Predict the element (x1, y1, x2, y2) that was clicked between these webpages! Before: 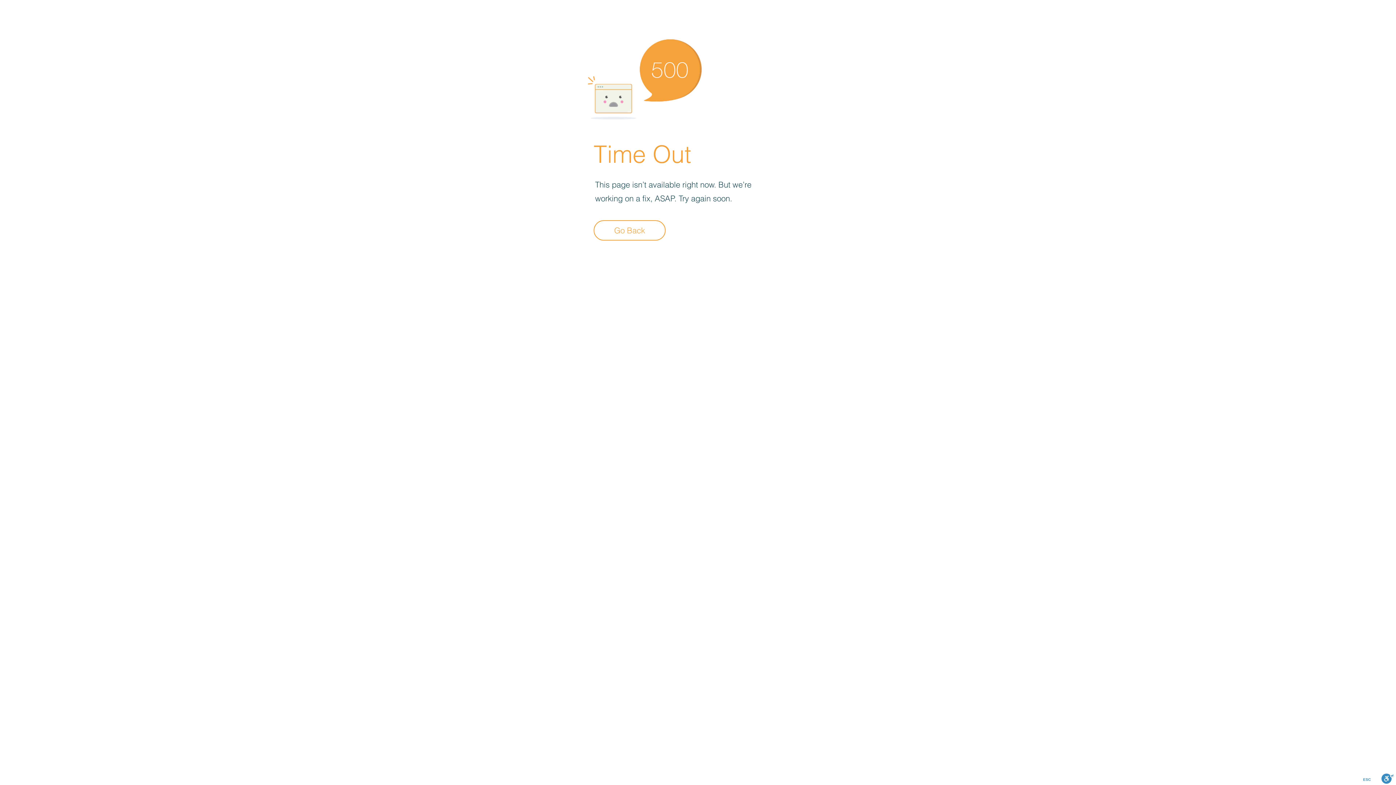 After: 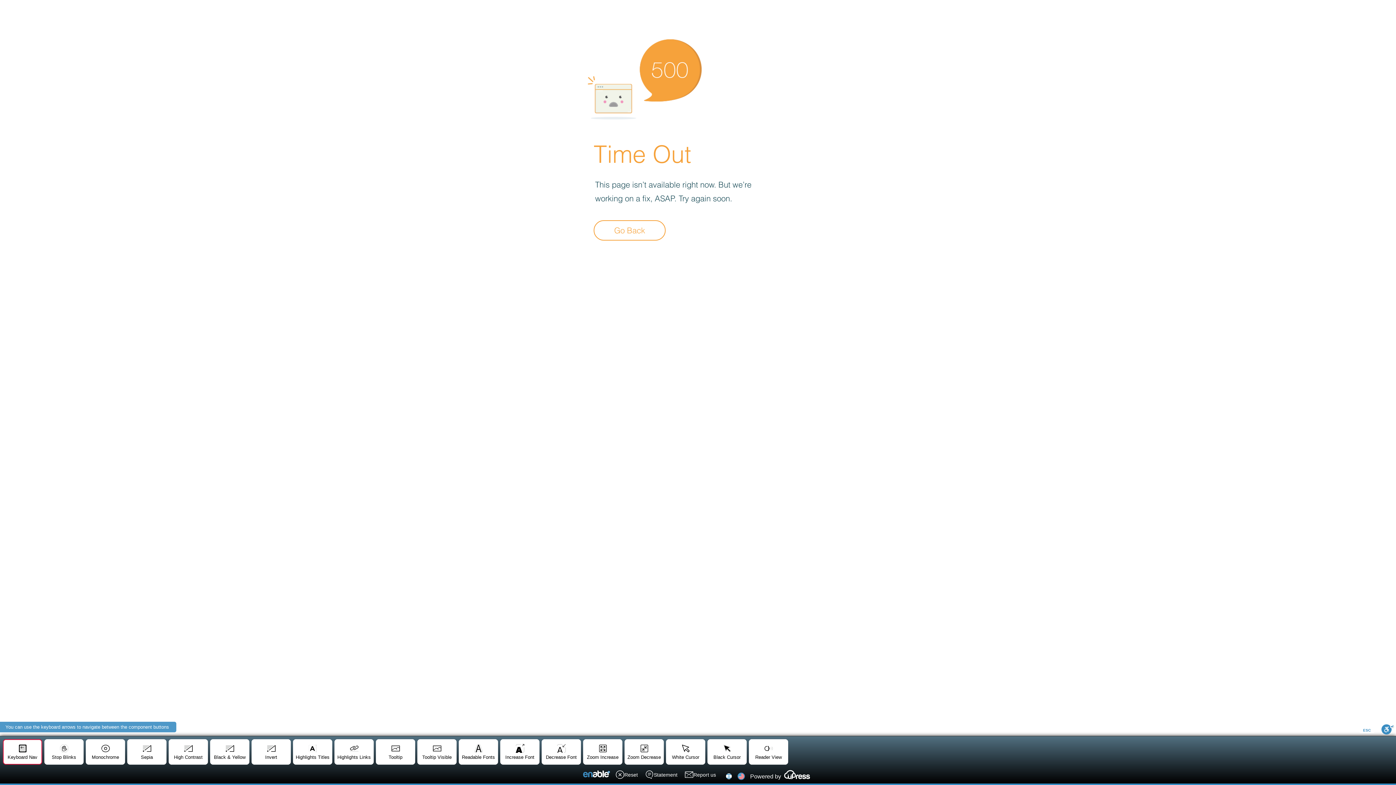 Action: label: Toggle Enable bbox: (1381, 773, 1394, 785)